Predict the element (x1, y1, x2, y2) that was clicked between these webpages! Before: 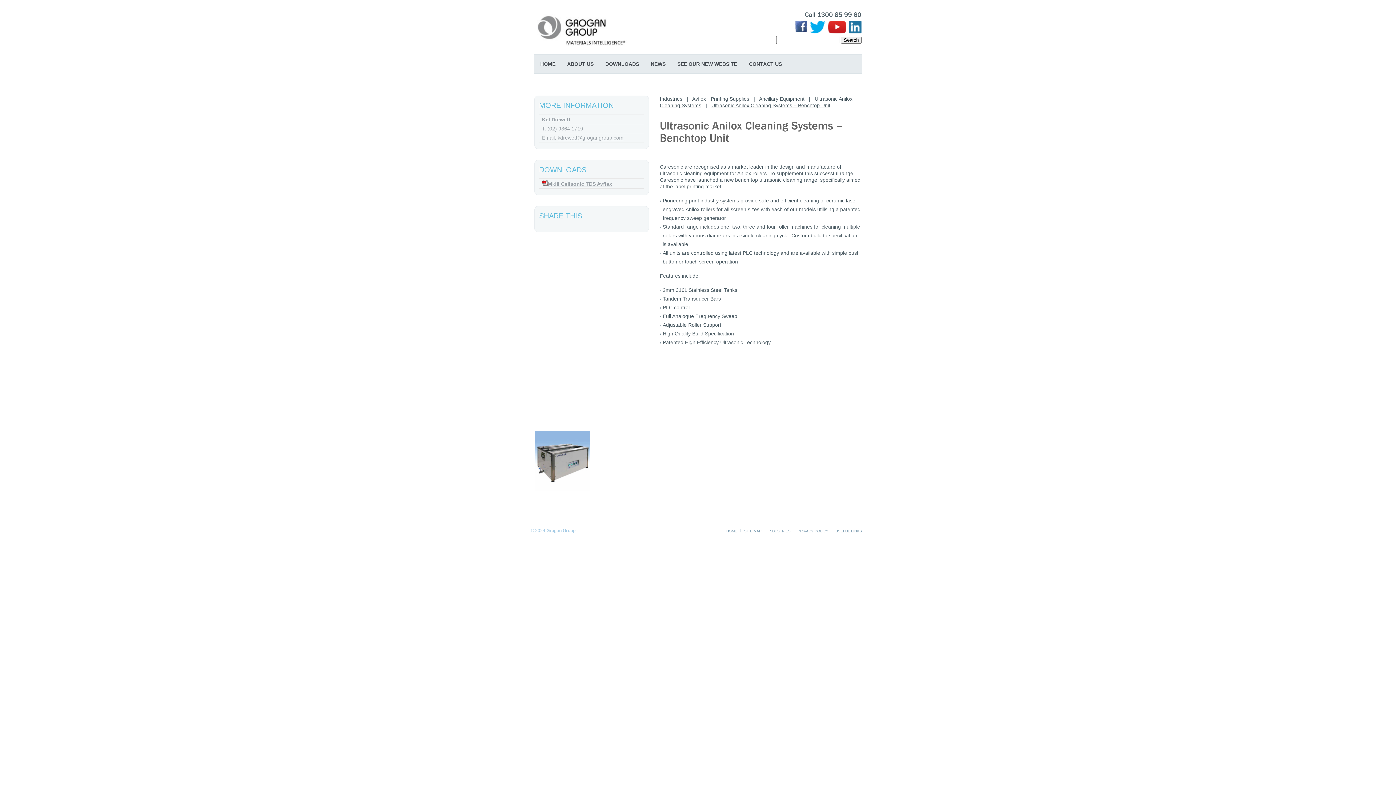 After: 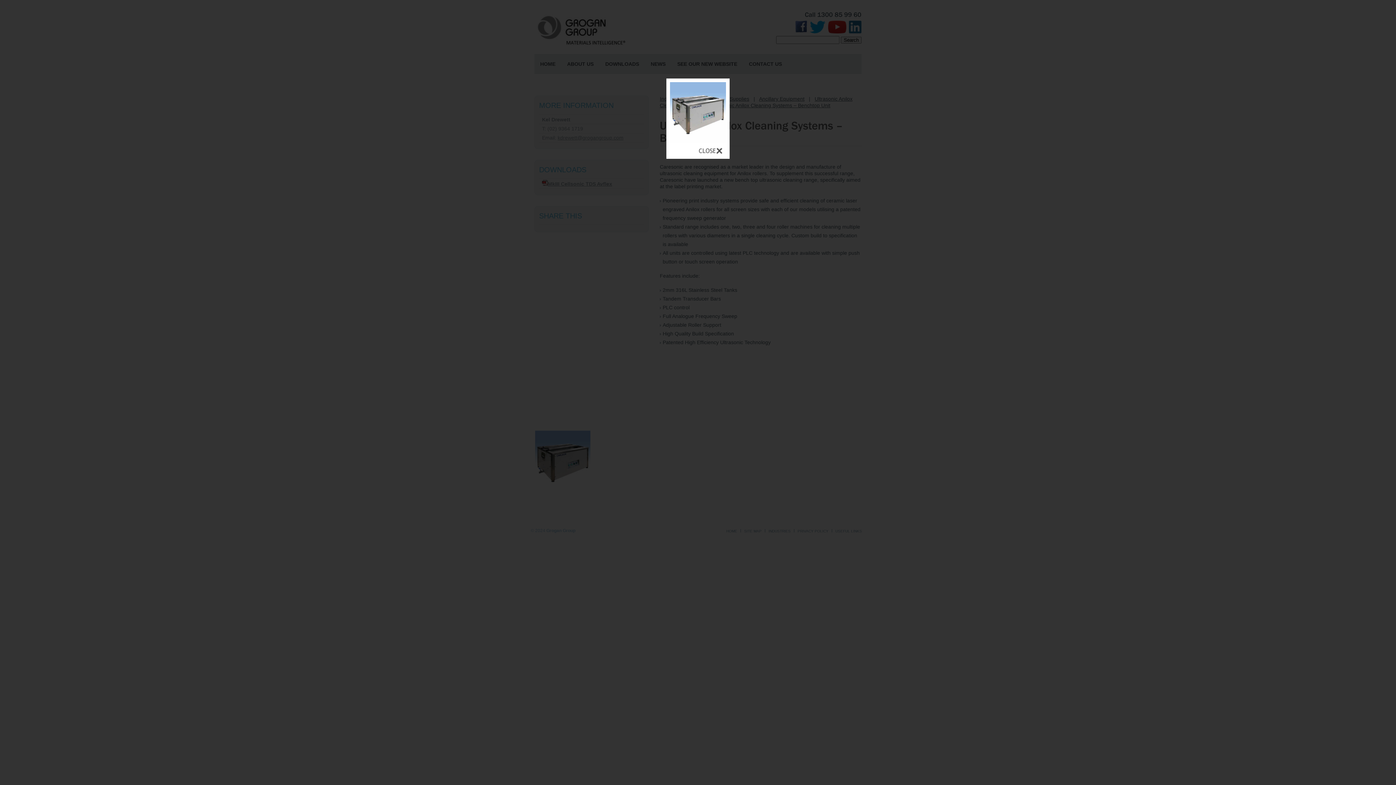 Action: bbox: (535, 486, 590, 492)